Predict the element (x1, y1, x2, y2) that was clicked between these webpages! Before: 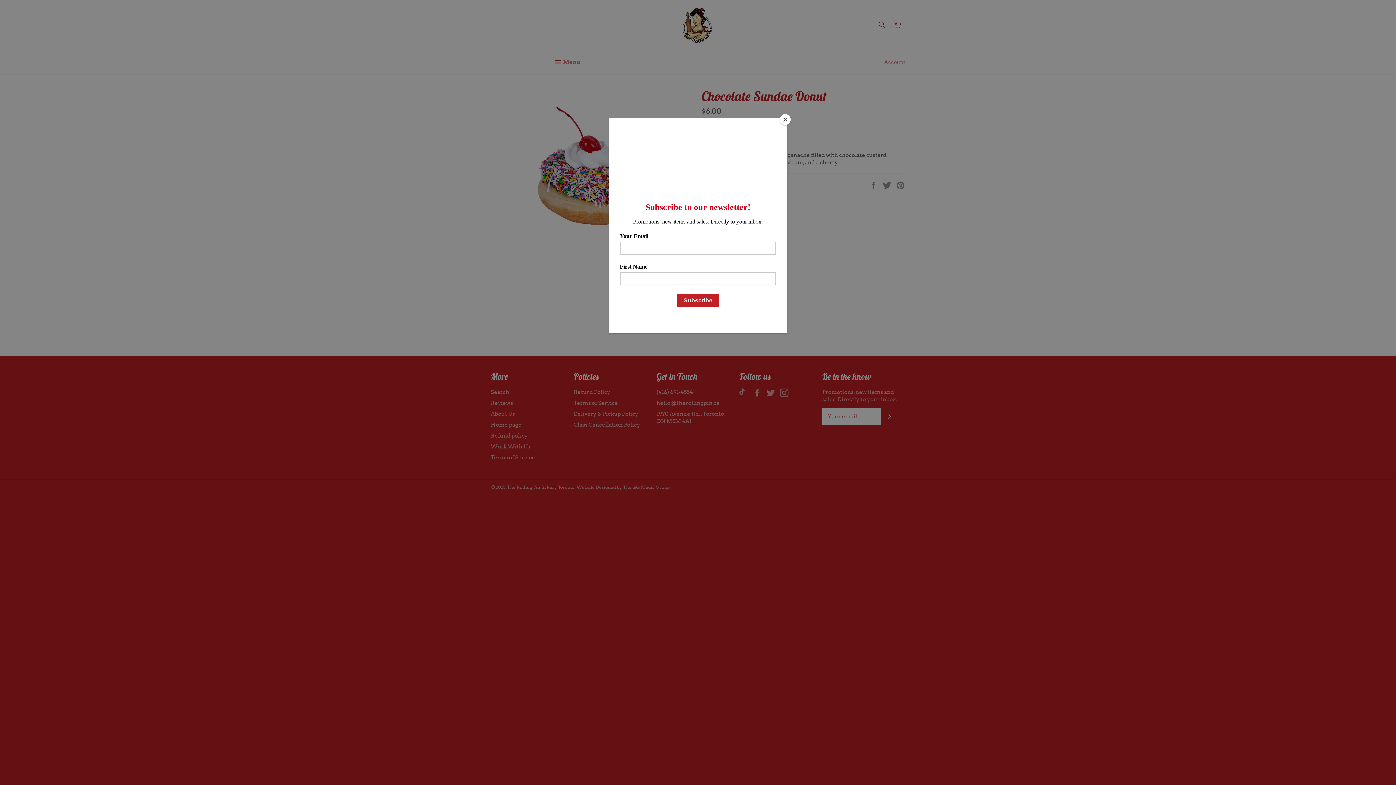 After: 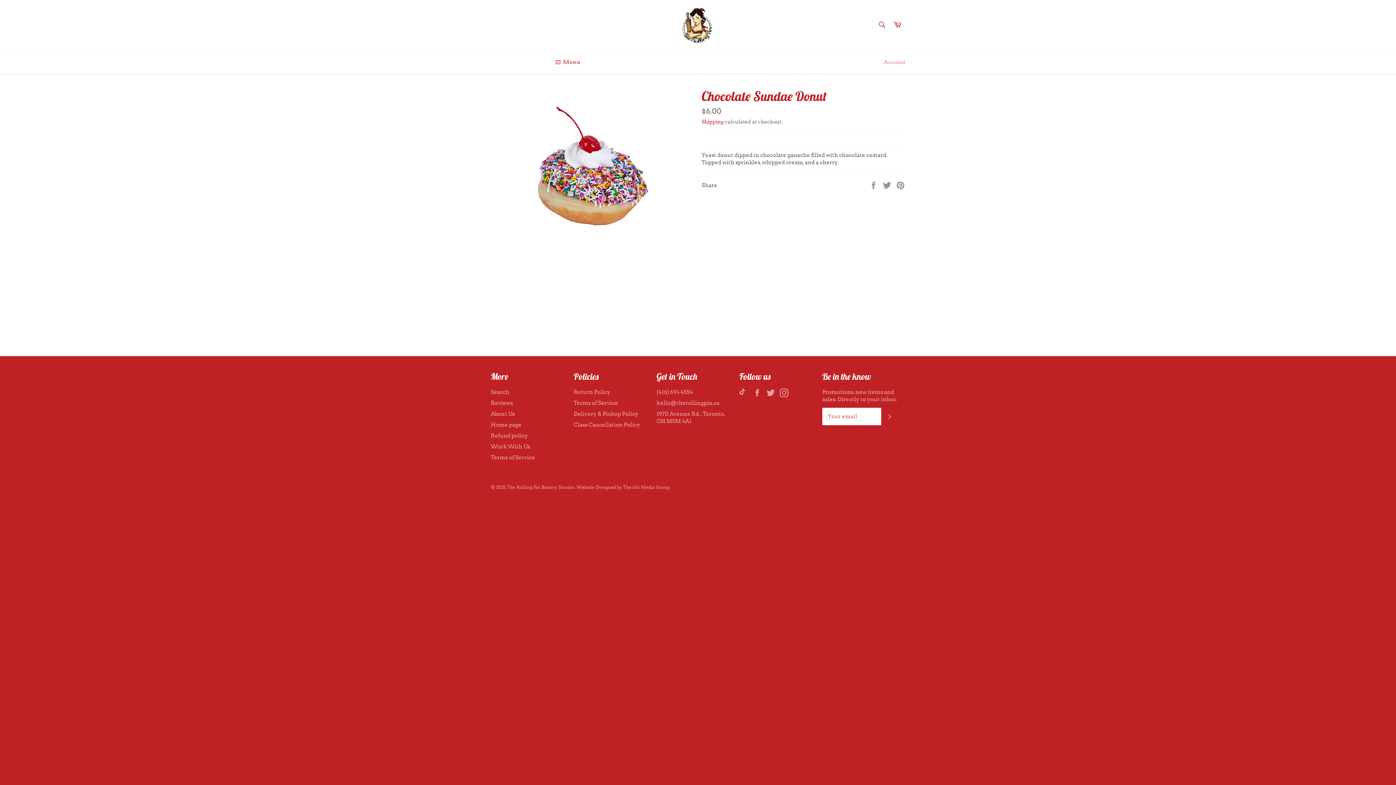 Action: label: Close bbox: (780, 114, 790, 125)